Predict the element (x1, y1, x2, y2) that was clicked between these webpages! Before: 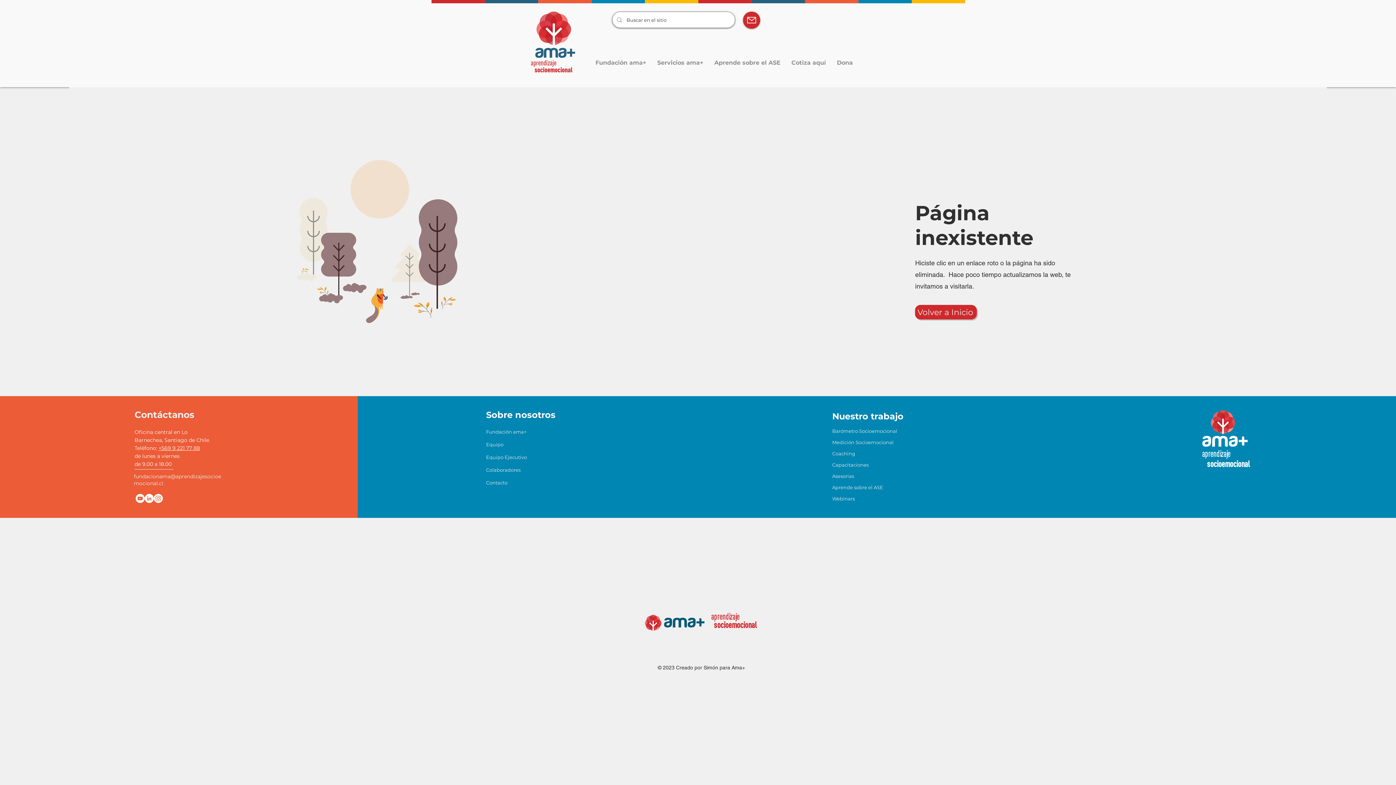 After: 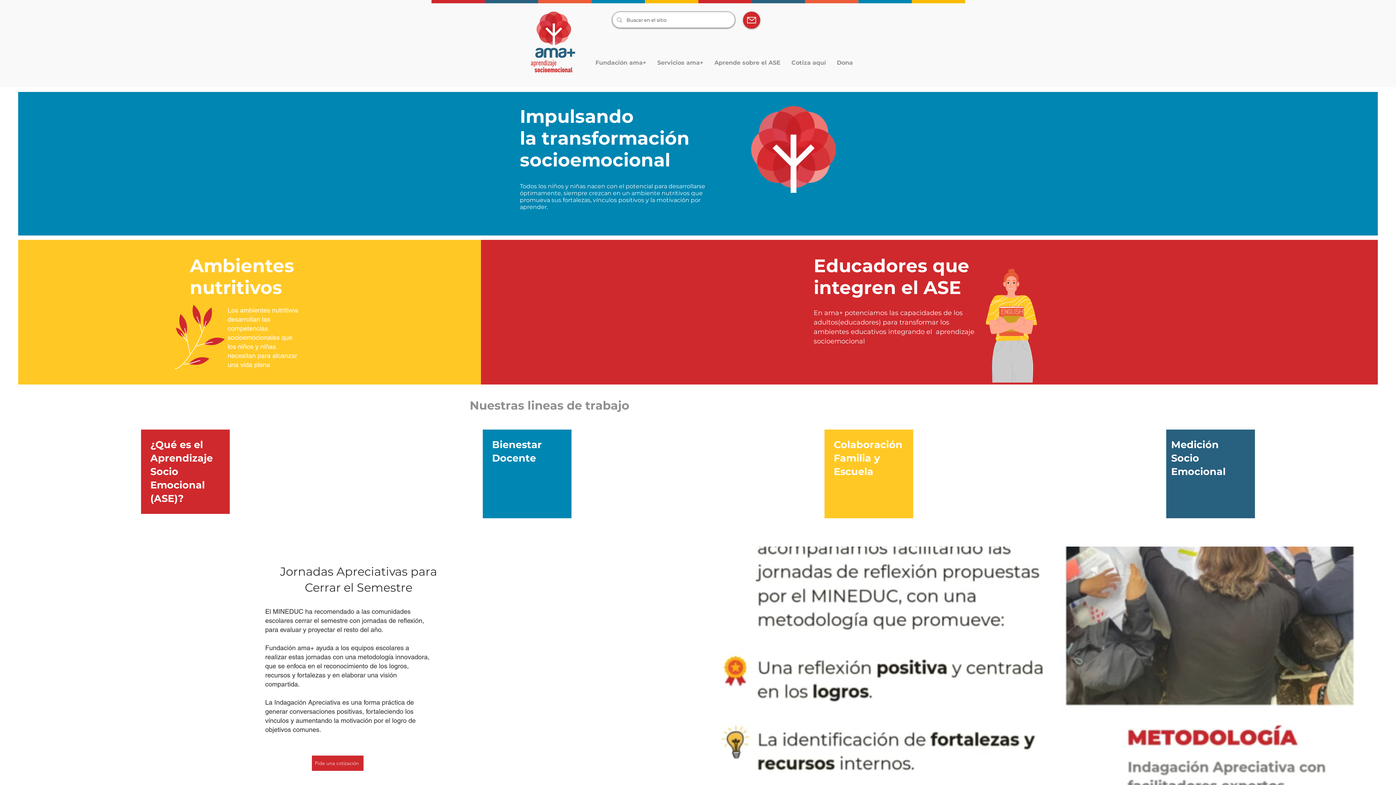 Action: bbox: (711, 615, 757, 629) label: aprendizaje         socioemocional